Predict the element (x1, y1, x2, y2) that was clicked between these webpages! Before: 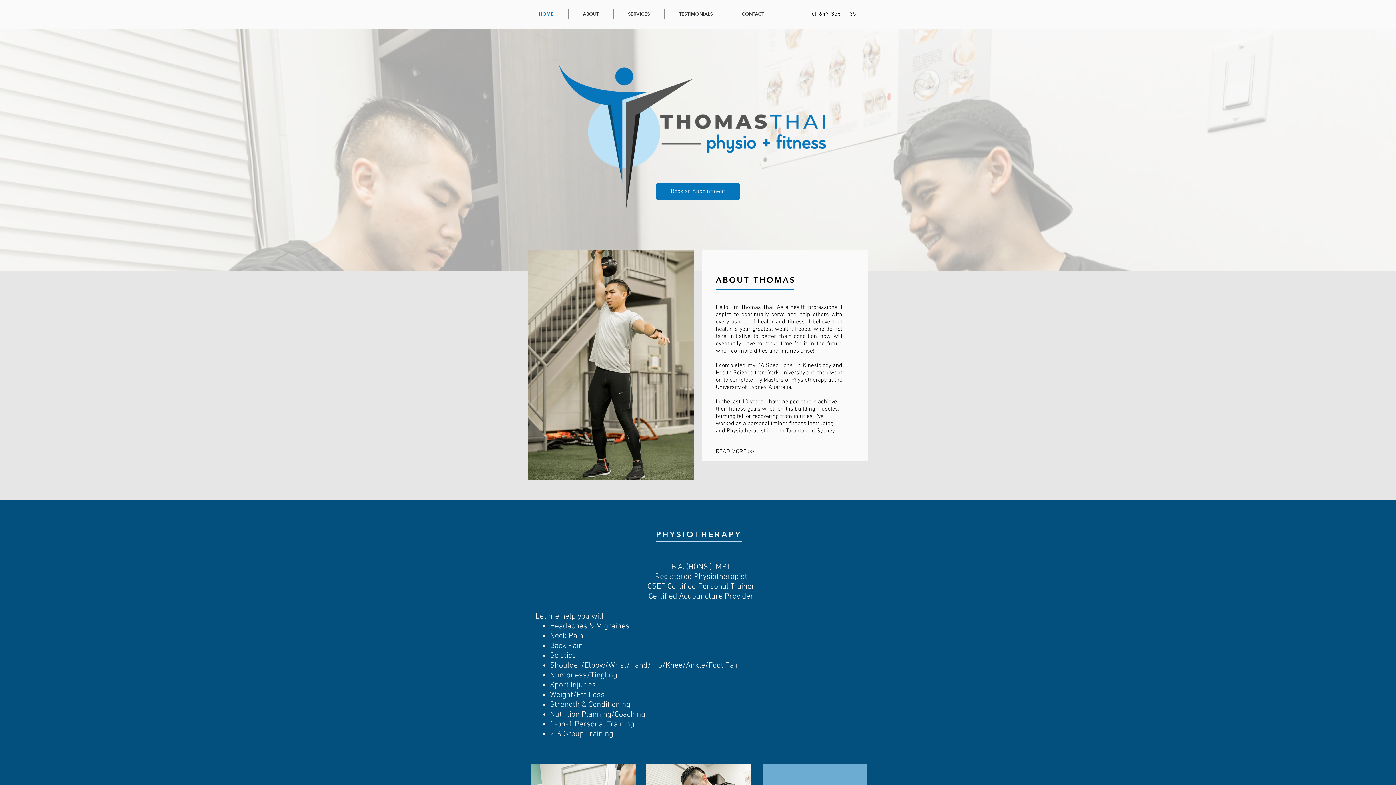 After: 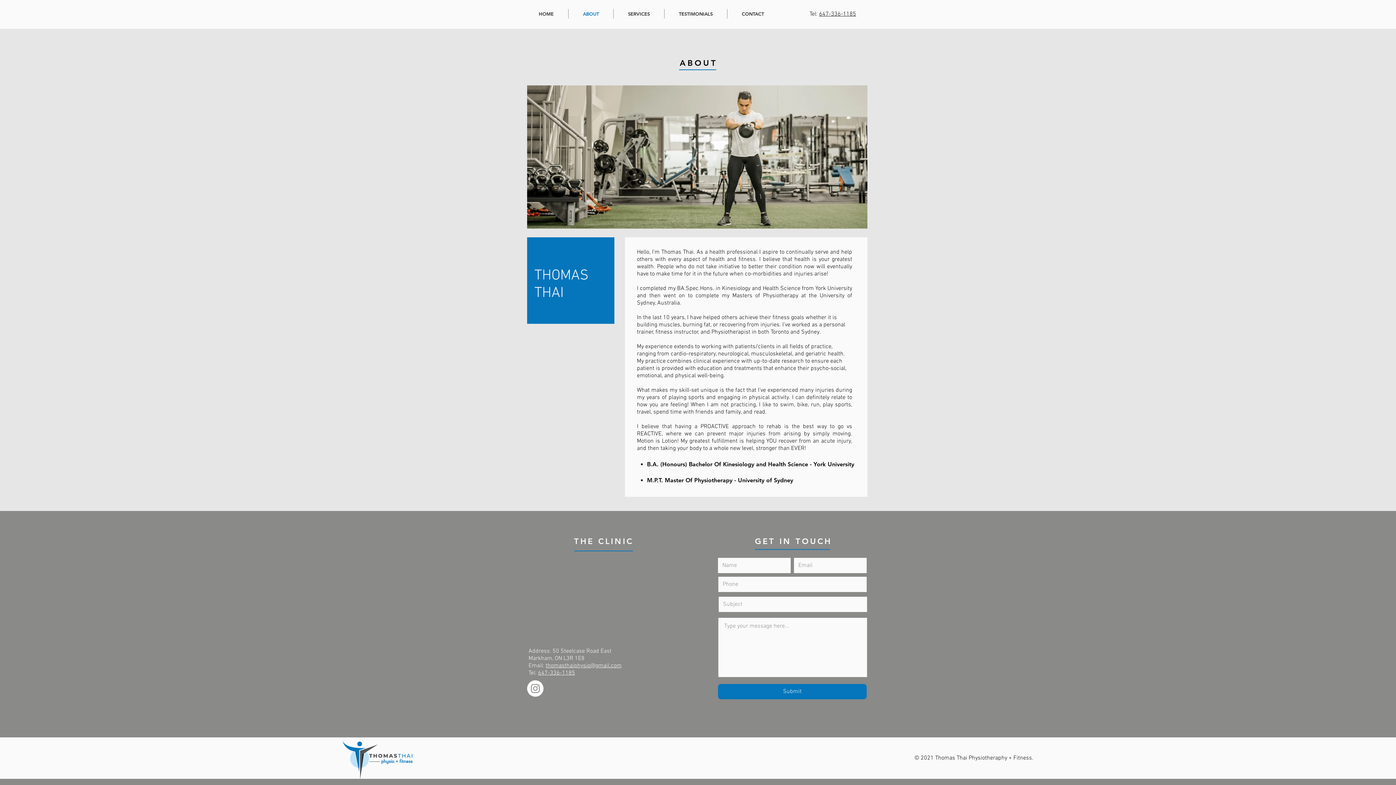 Action: bbox: (568, 9, 613, 18) label: ABOUT